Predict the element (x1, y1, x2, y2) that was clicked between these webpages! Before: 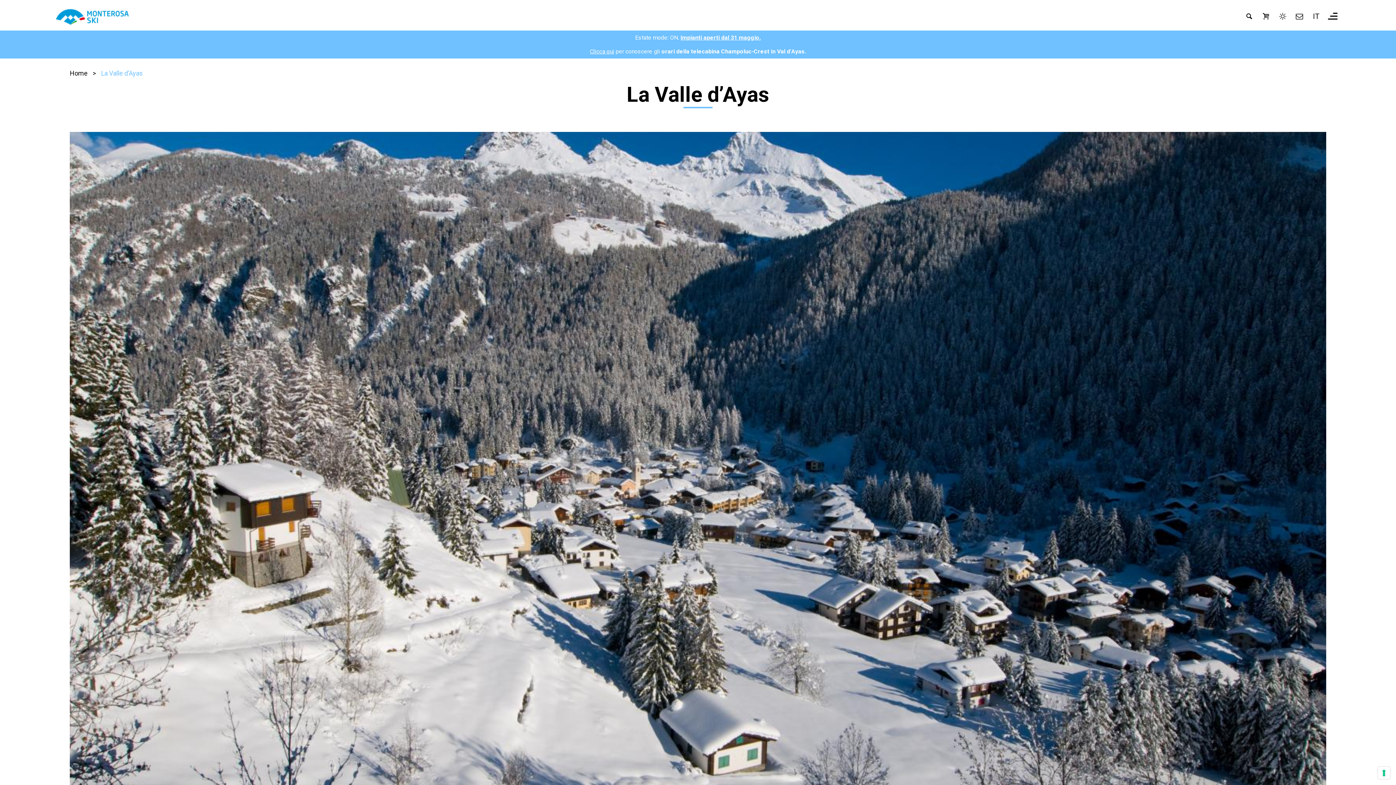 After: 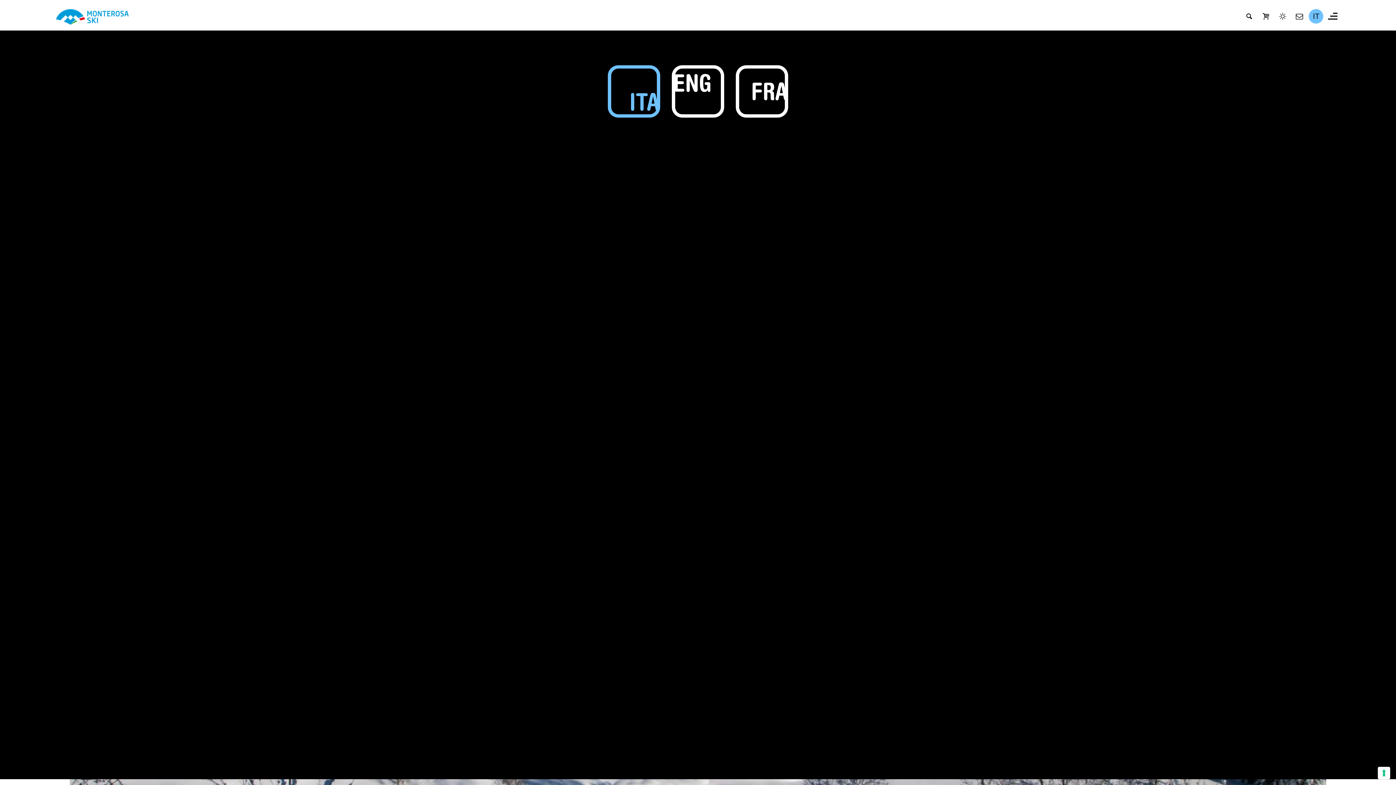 Action: label: IT bbox: (1309, 9, 1323, 23)